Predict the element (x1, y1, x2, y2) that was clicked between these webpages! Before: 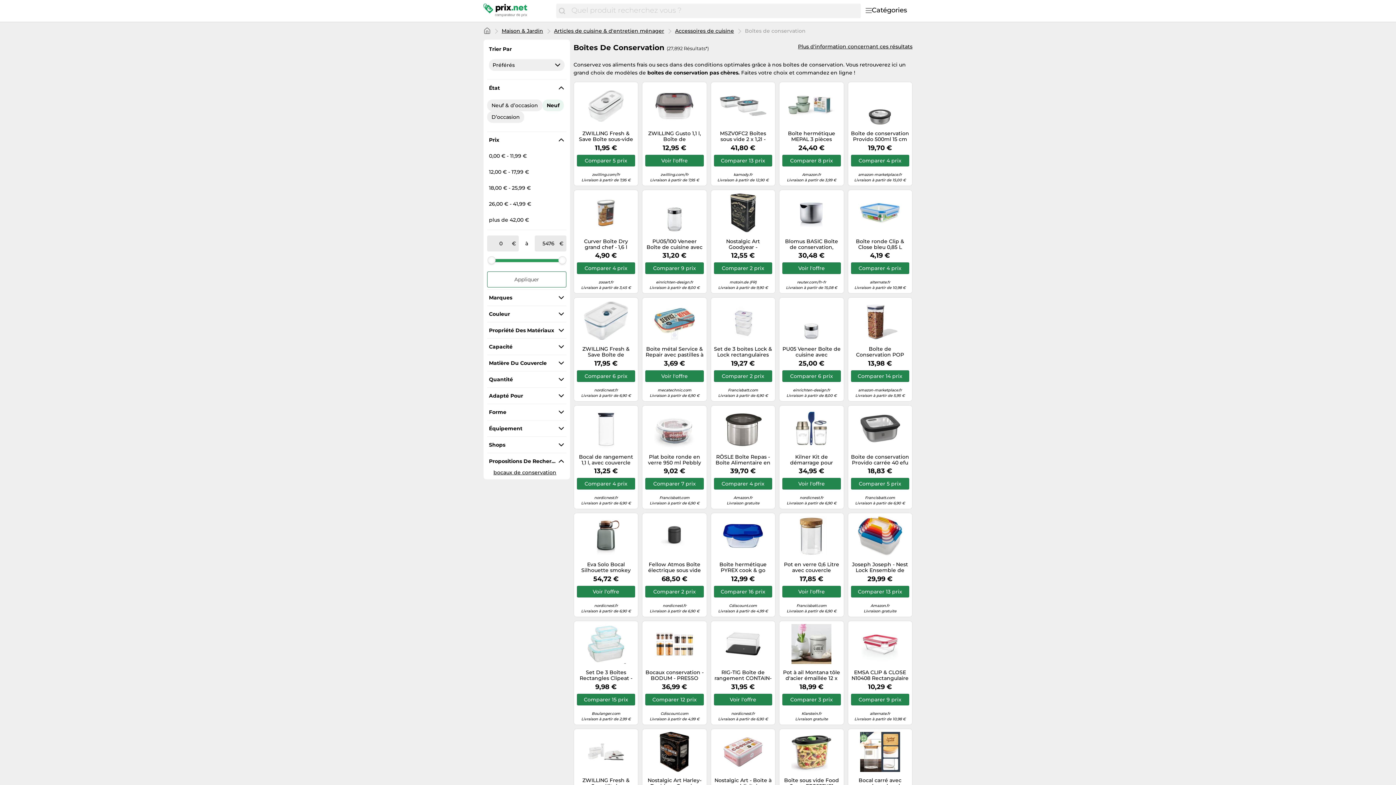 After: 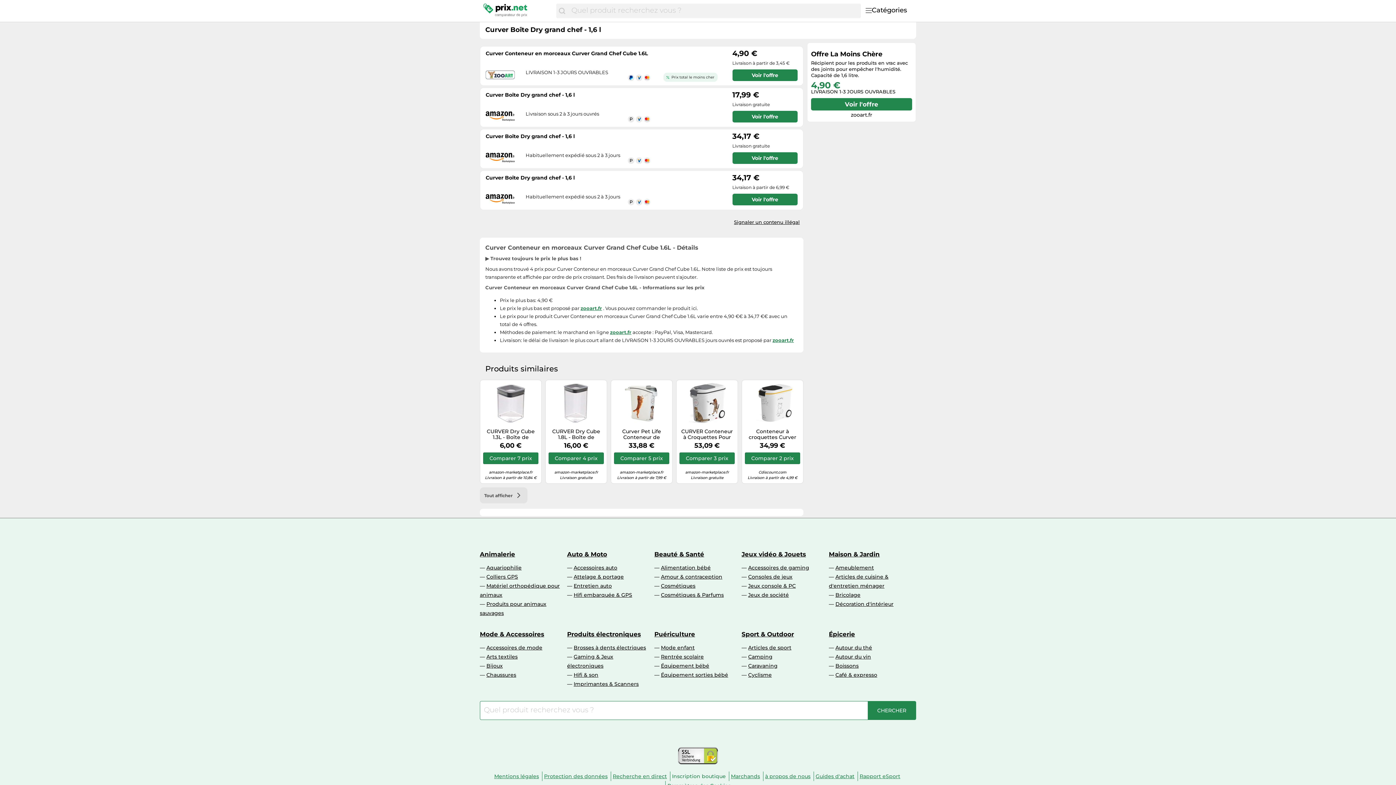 Action: label: Curver Boîte Dry grand chef - 1,6 l bbox: (577, 238, 635, 250)